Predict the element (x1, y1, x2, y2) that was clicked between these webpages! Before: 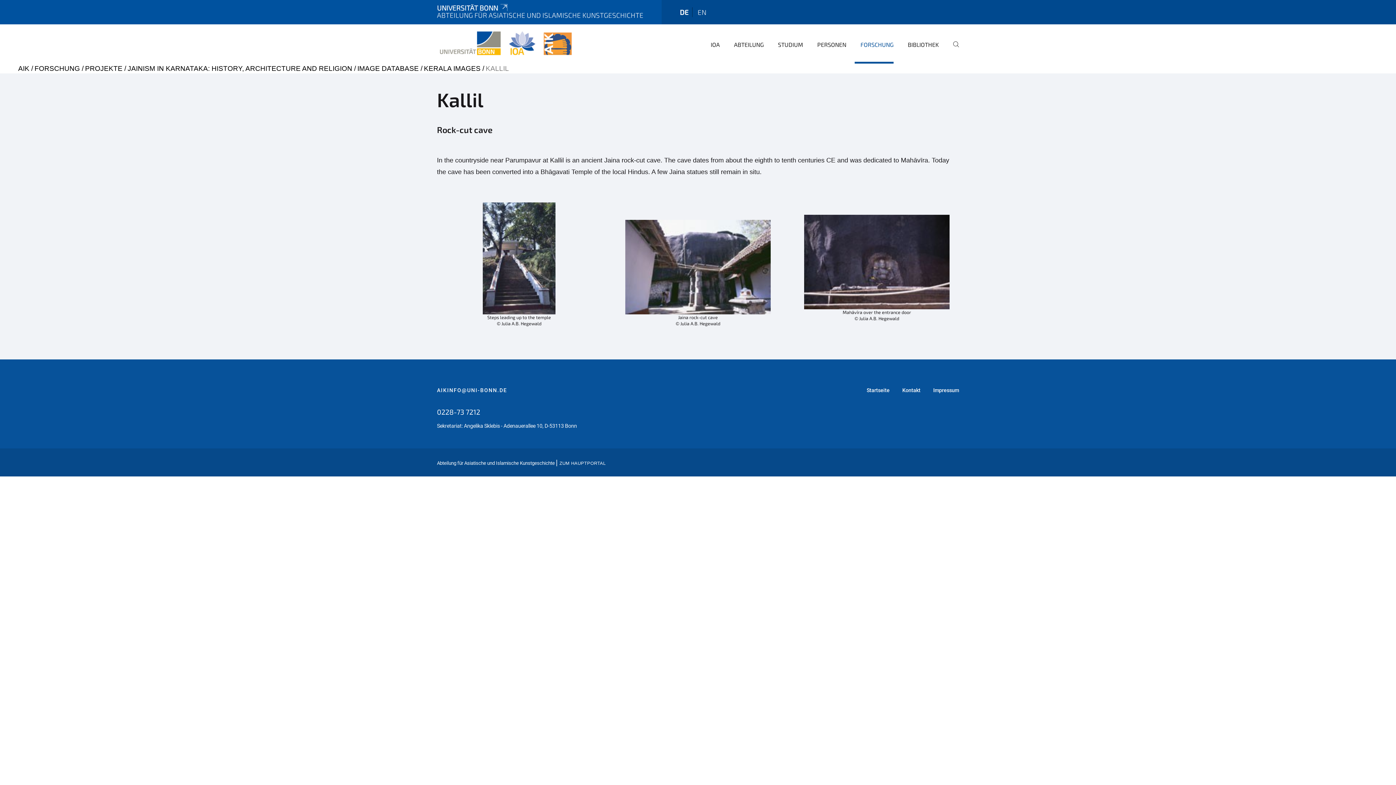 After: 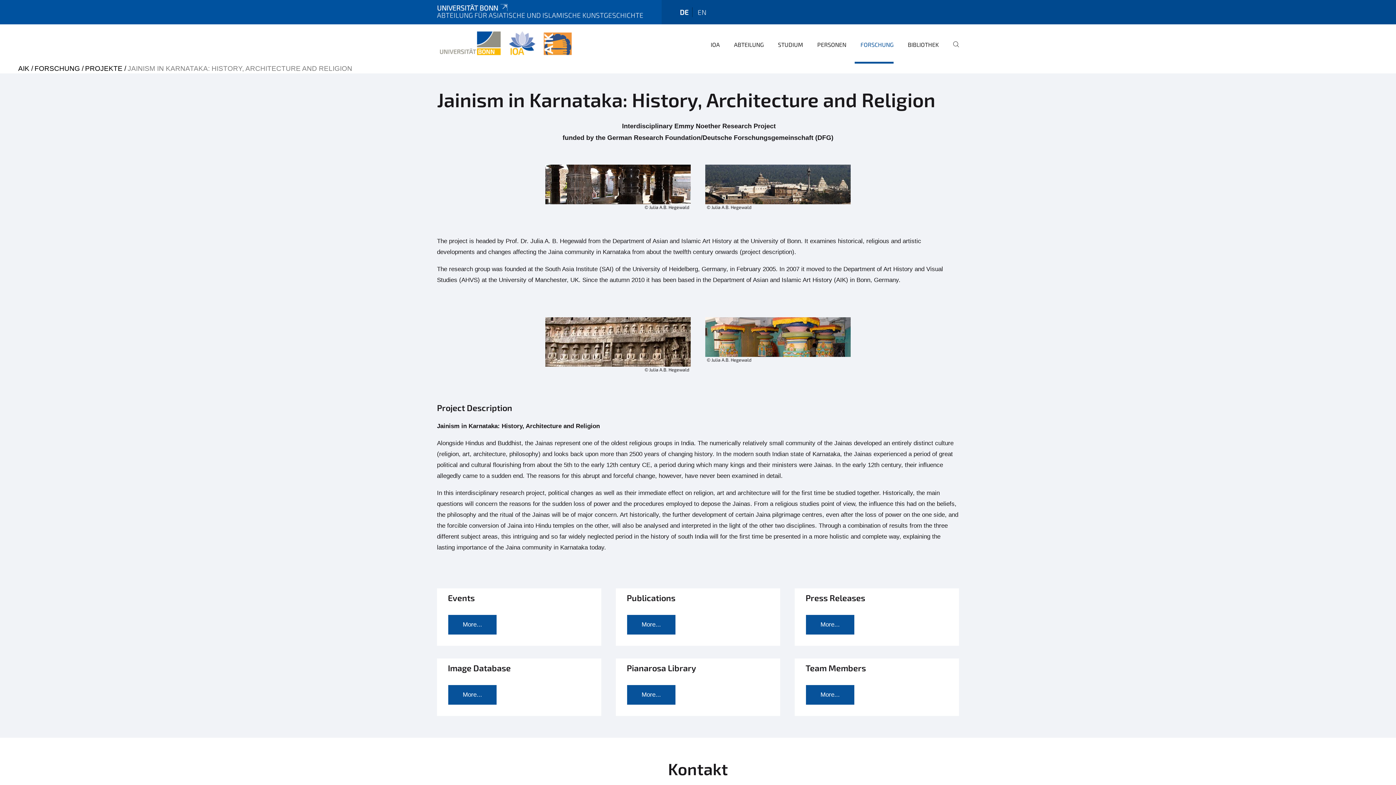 Action: bbox: (127, 64, 352, 72) label: JAINISM IN KARNATAKA: HISTORY, ARCHITECTURE AND RELIGION